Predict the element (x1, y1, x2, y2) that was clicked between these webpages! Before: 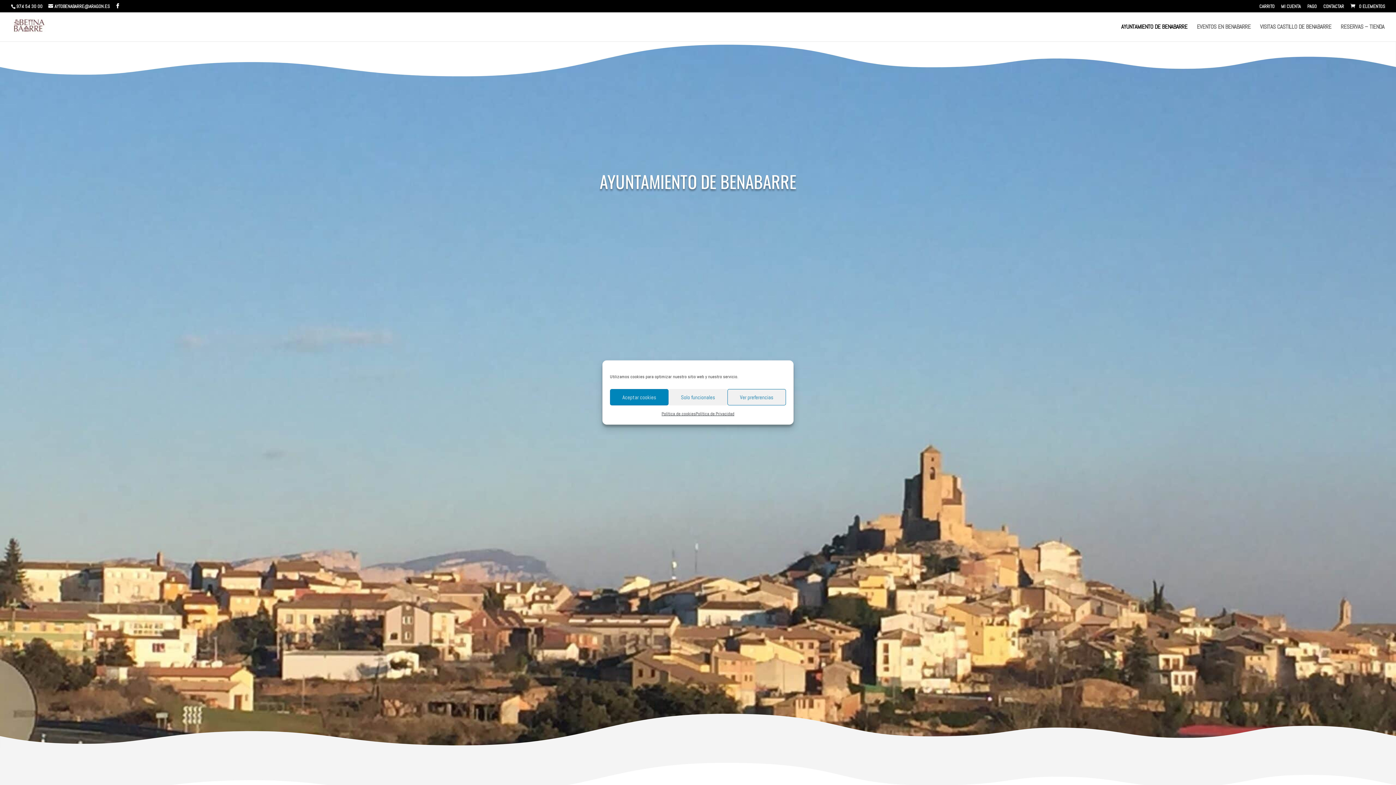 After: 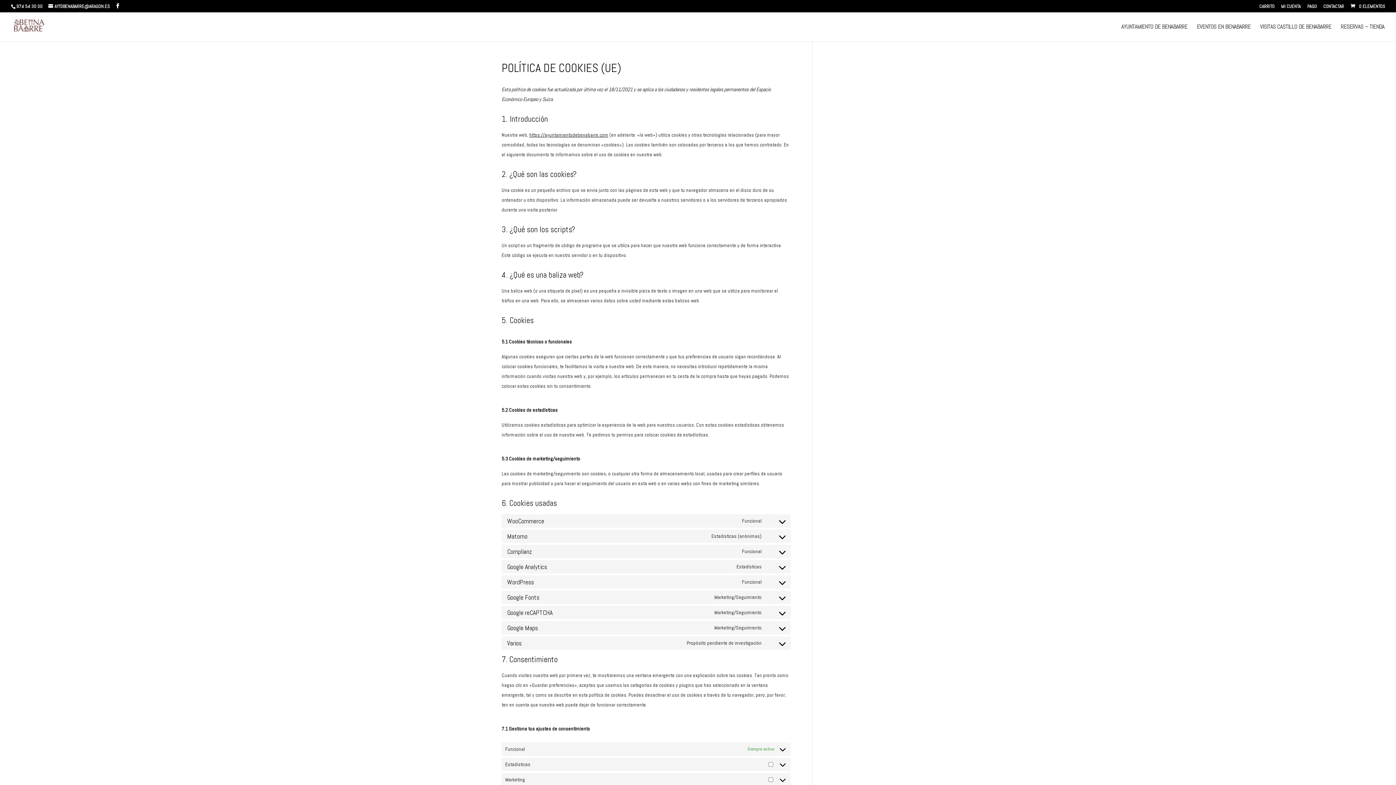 Action: bbox: (661, 409, 696, 419) label: Política de cookies